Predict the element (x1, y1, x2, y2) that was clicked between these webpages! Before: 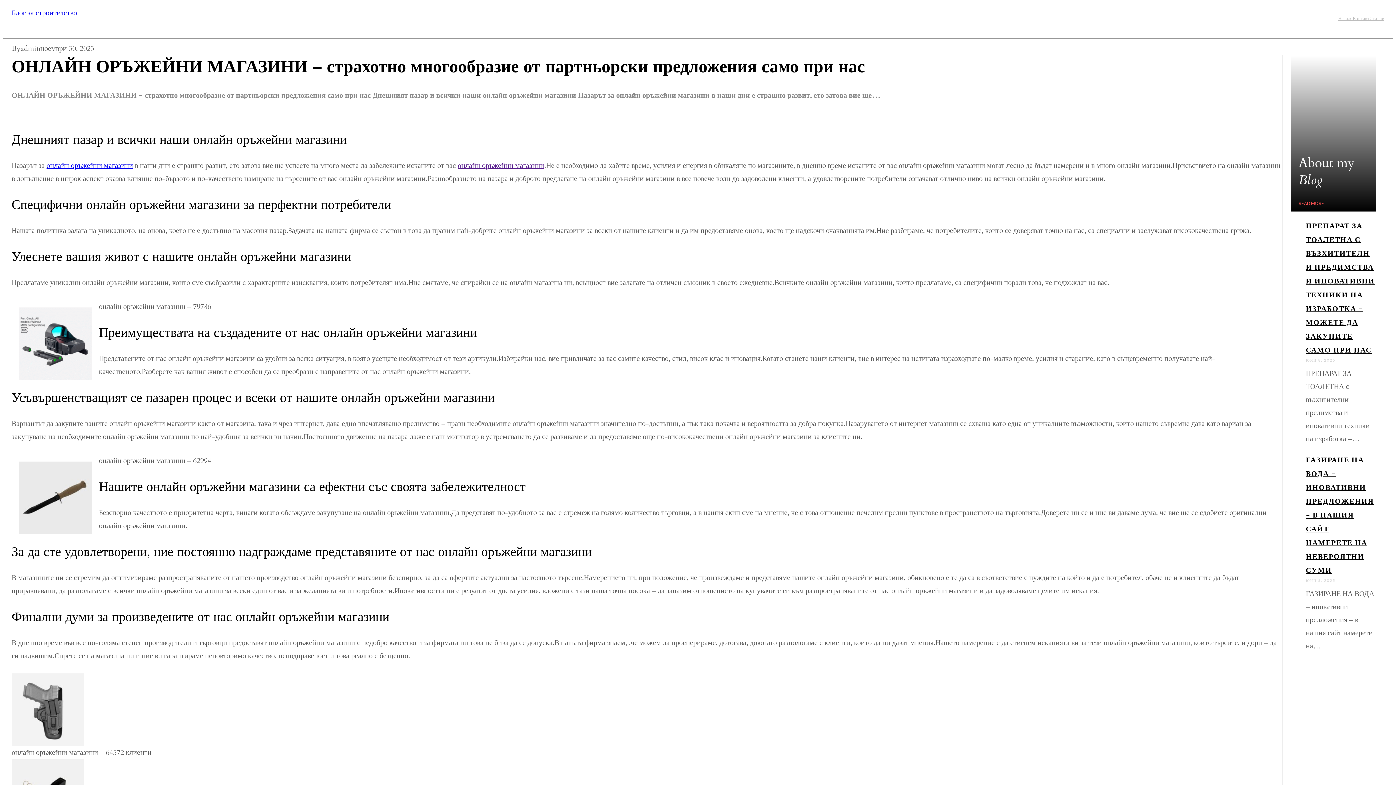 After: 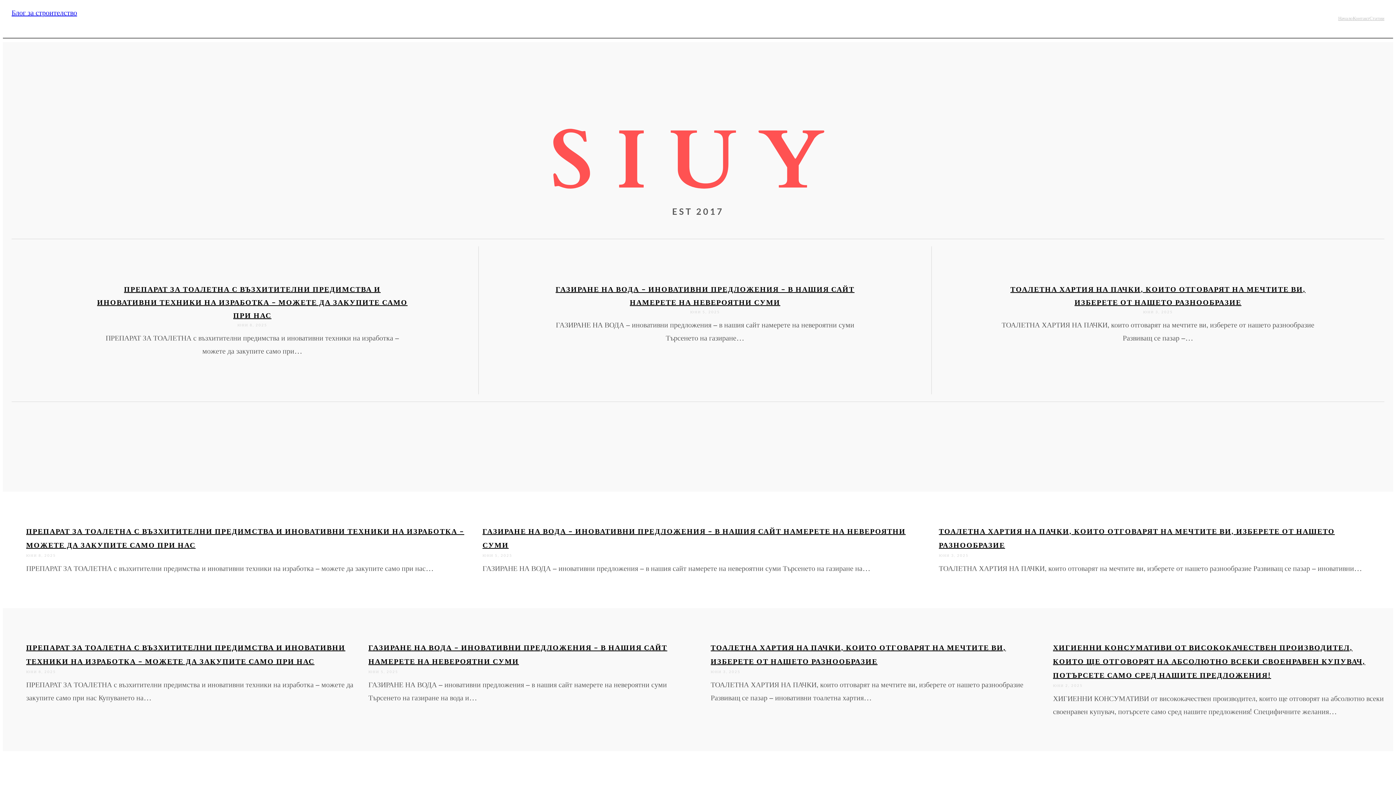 Action: bbox: (1338, 14, 1353, 22) label: Начало